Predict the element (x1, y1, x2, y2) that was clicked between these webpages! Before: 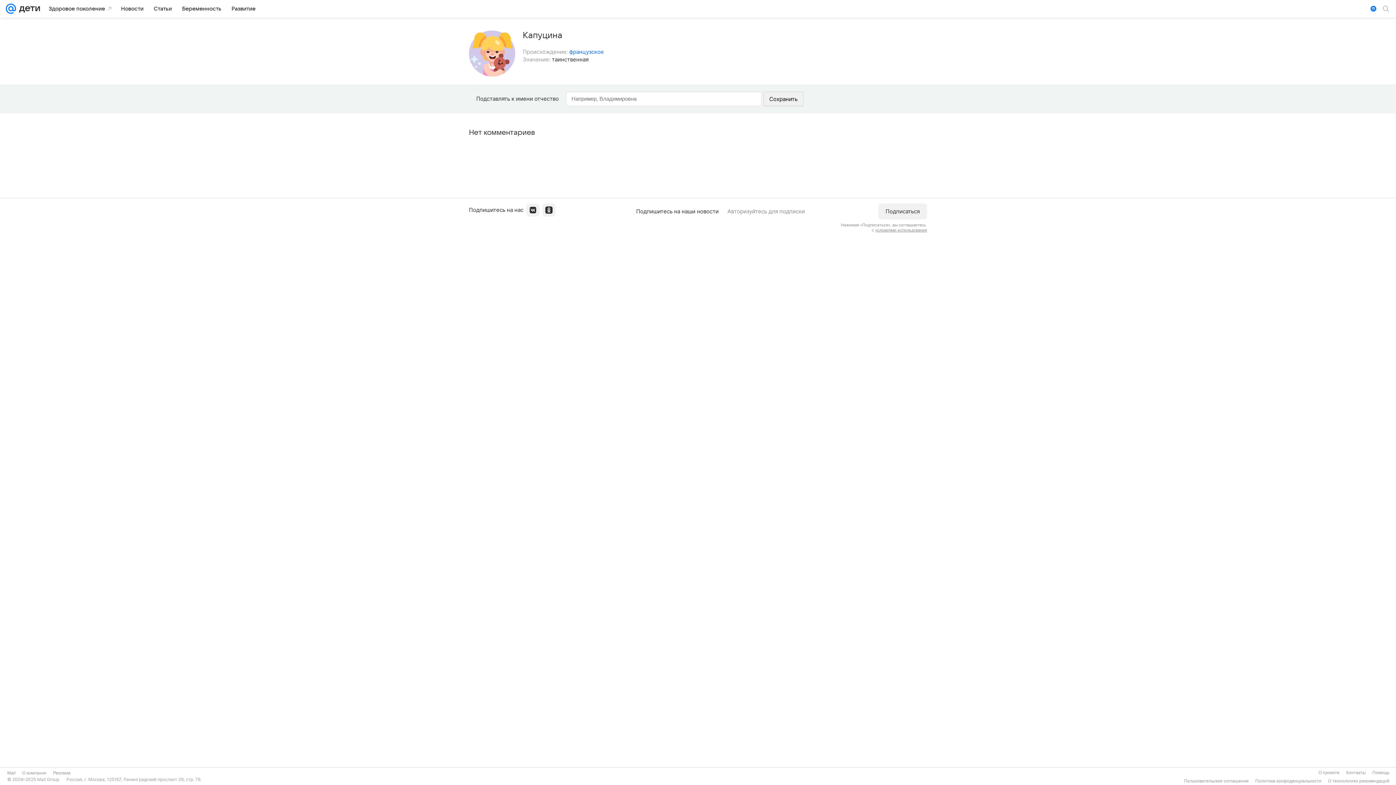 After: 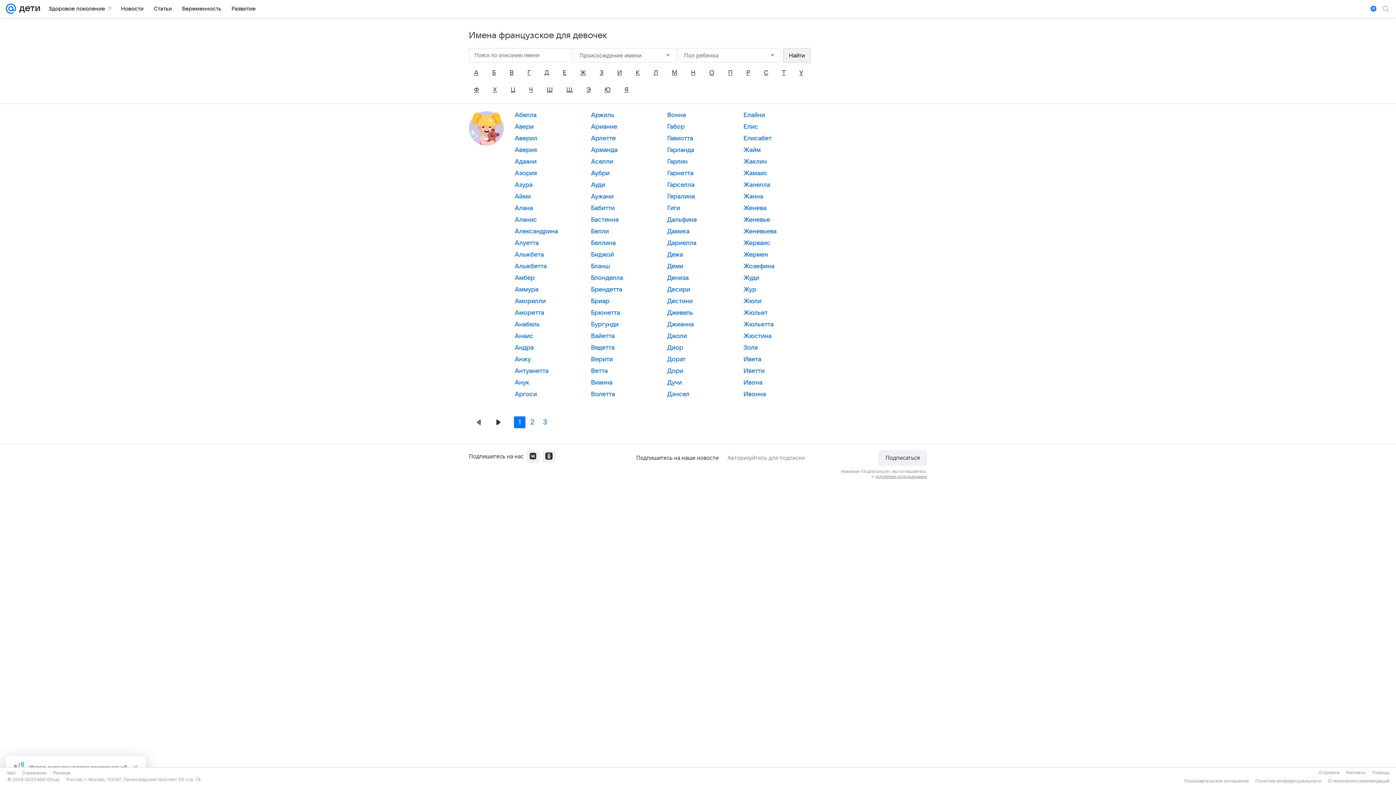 Action: bbox: (569, 48, 604, 55) label: французское